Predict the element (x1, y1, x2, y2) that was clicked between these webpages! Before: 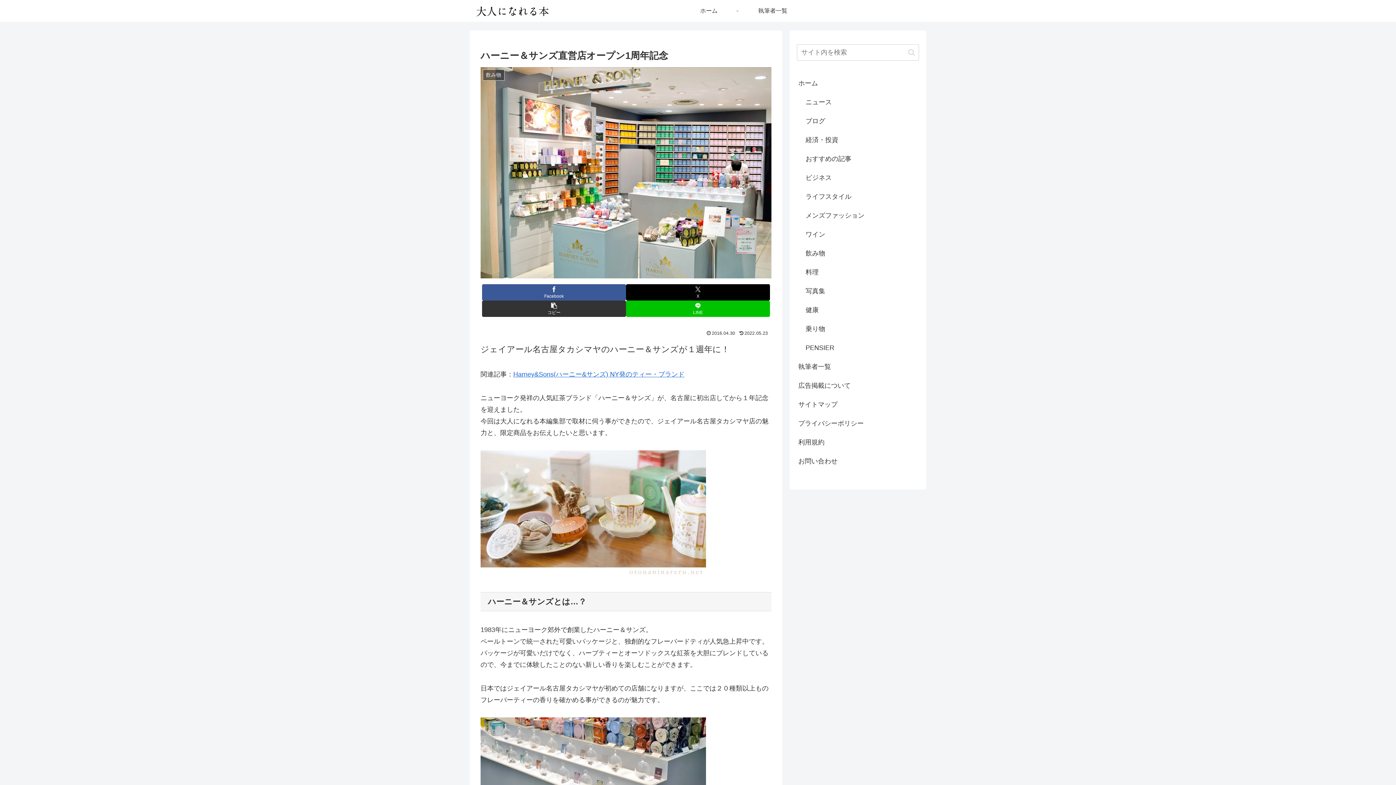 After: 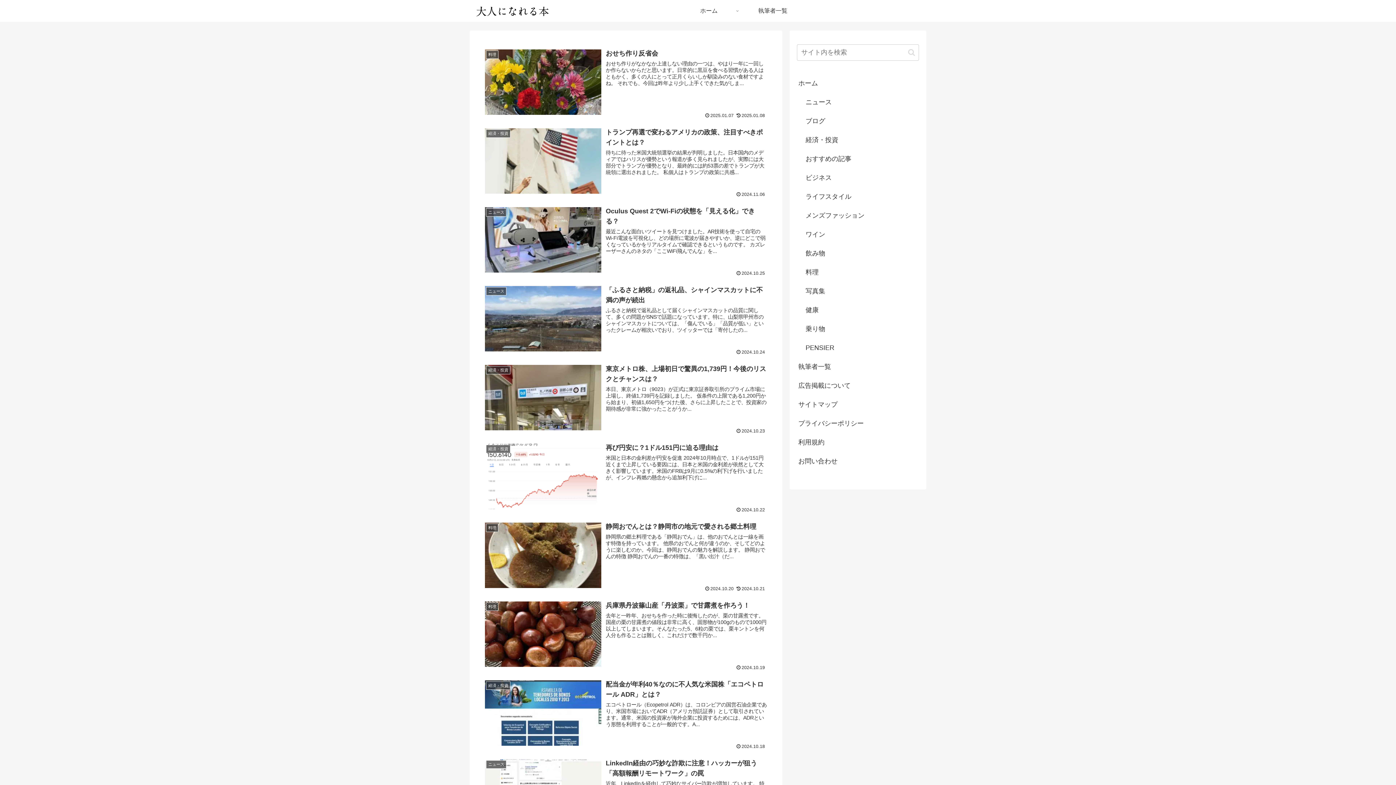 Action: bbox: (677, 0, 741, 21) label: ホーム